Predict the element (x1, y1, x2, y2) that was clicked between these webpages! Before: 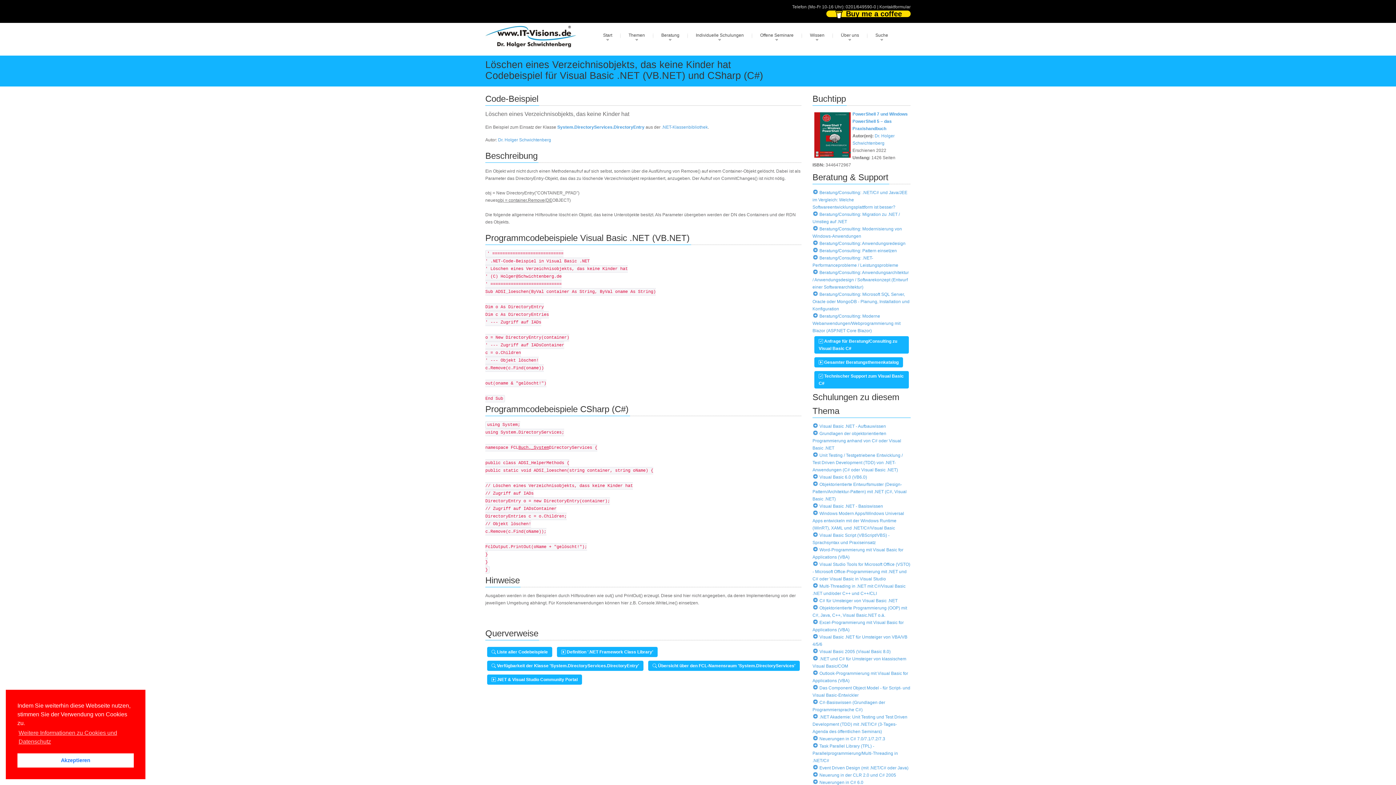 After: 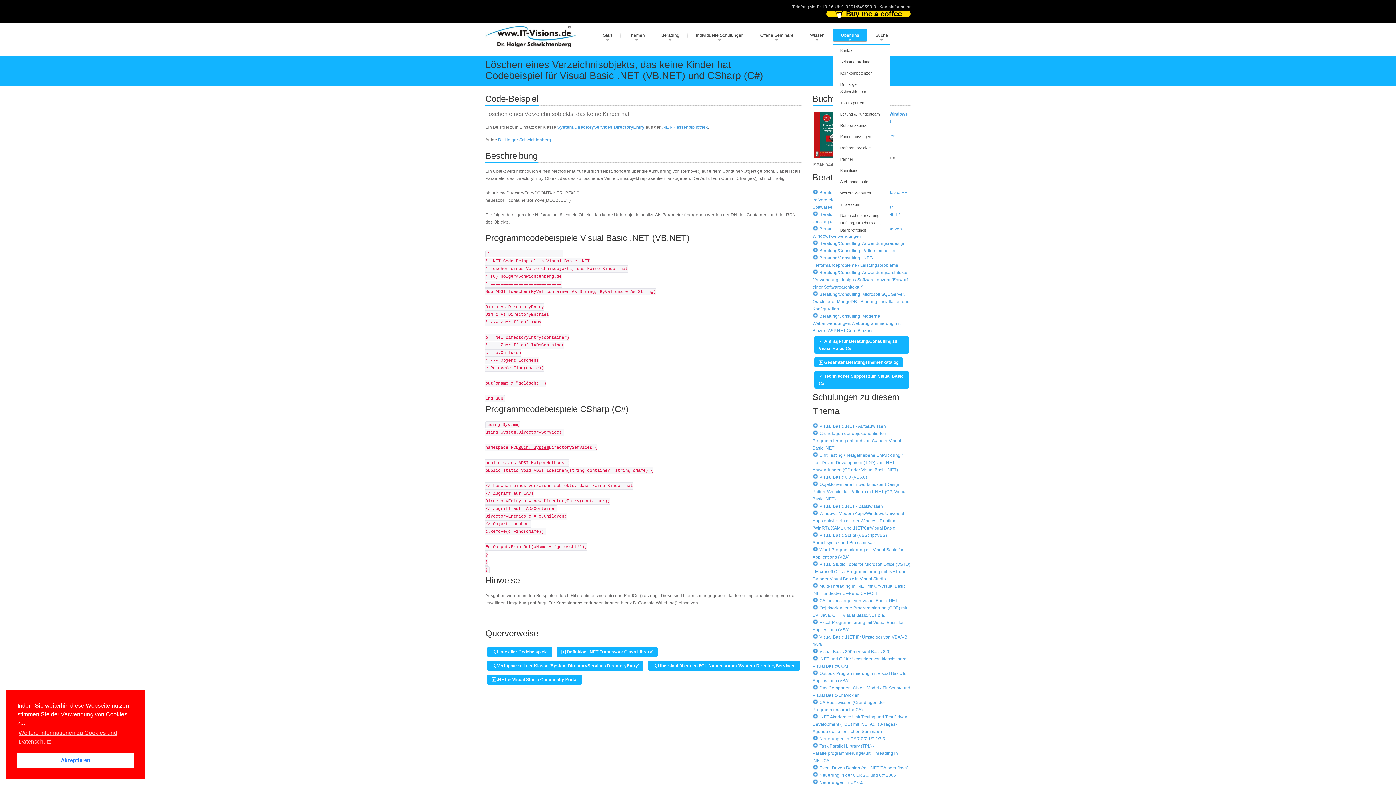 Action: label: Über uns bbox: (833, 29, 867, 41)